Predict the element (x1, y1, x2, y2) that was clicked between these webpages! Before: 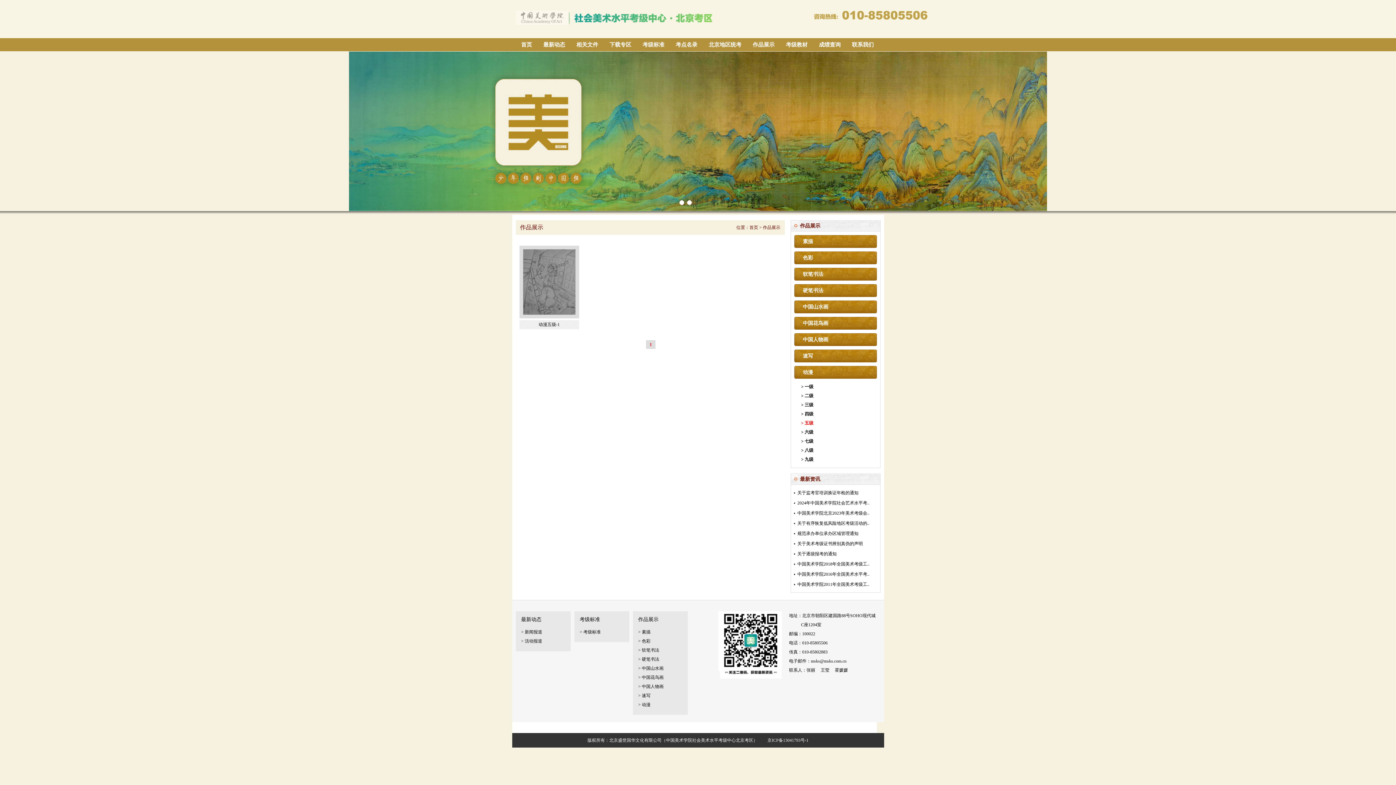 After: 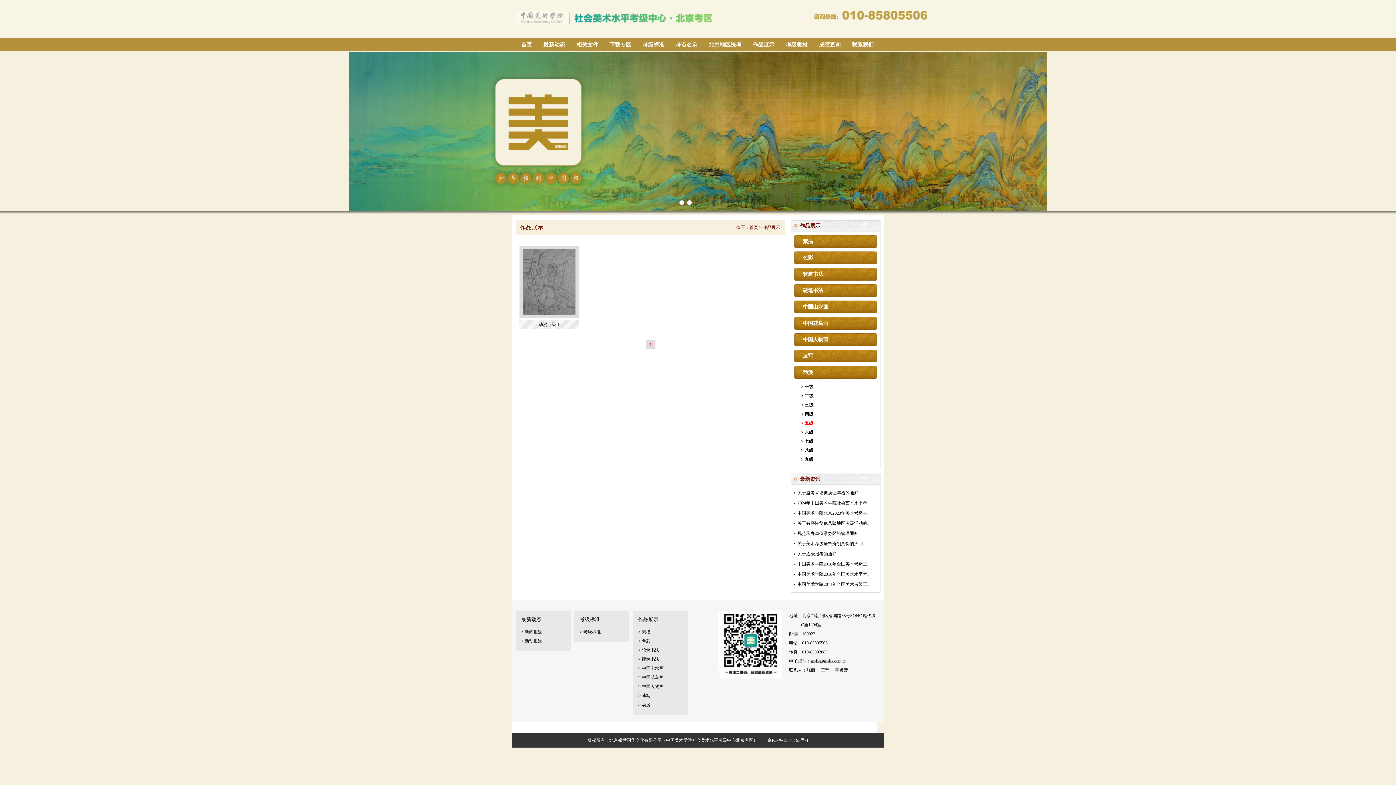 Action: label: 考级证书 bbox: (602, 725, 620, 730)